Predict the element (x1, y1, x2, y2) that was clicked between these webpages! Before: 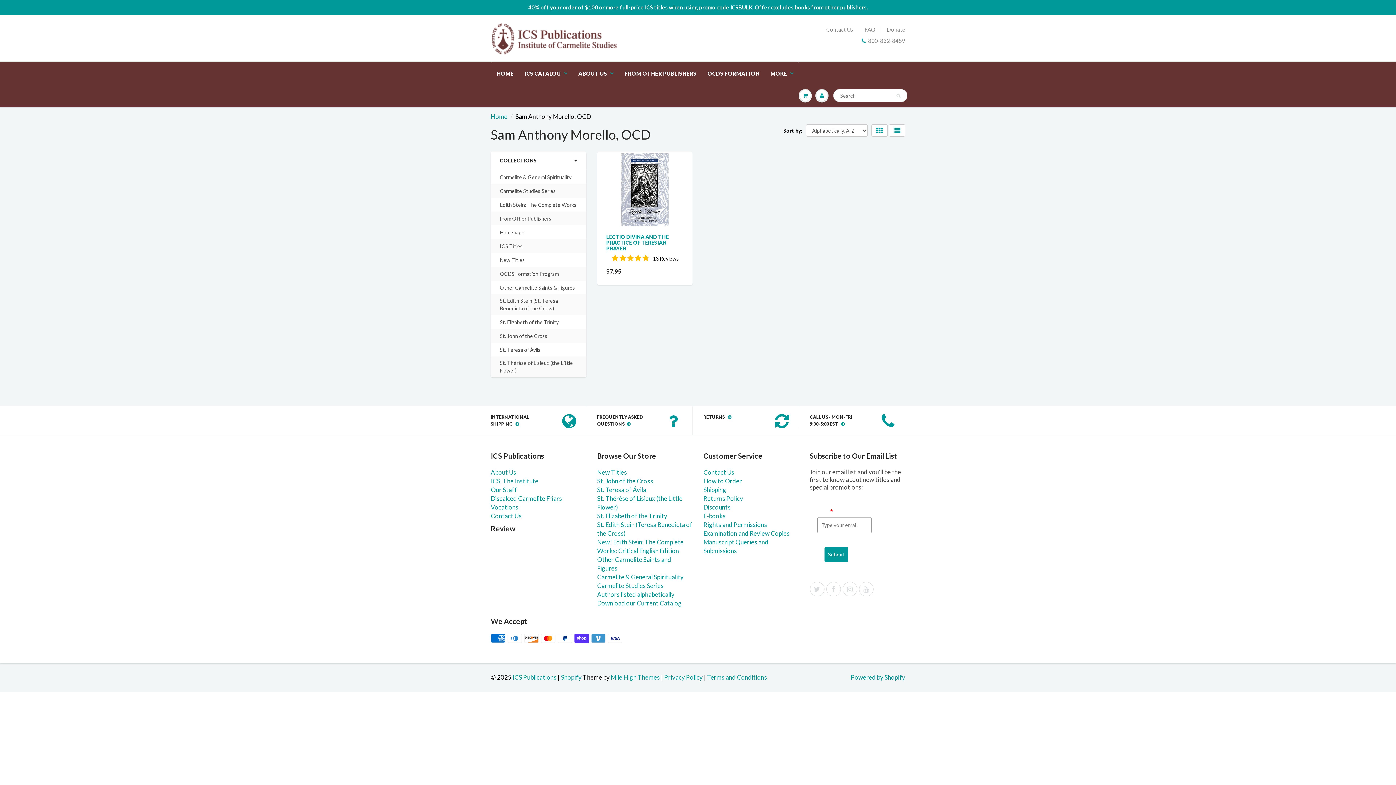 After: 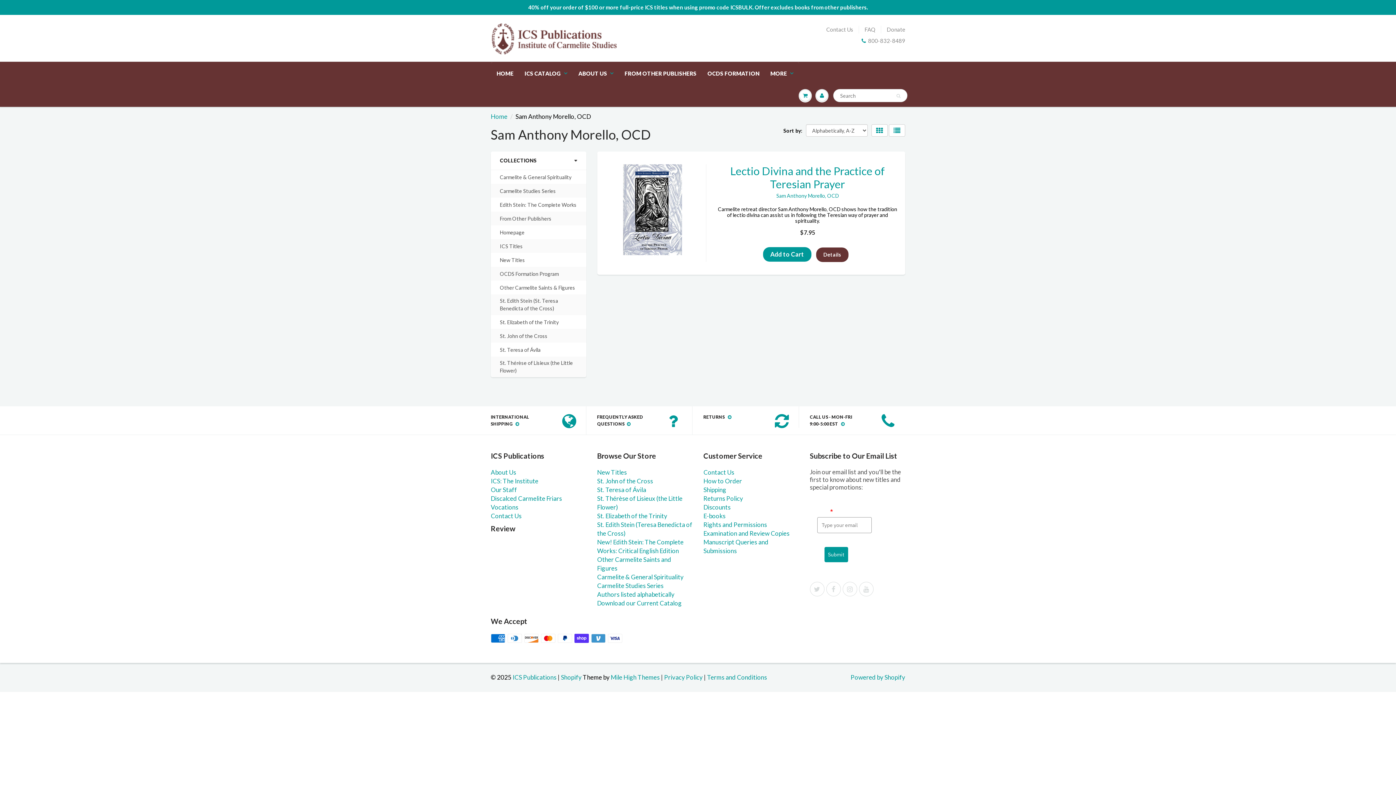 Action: bbox: (889, 124, 905, 136)